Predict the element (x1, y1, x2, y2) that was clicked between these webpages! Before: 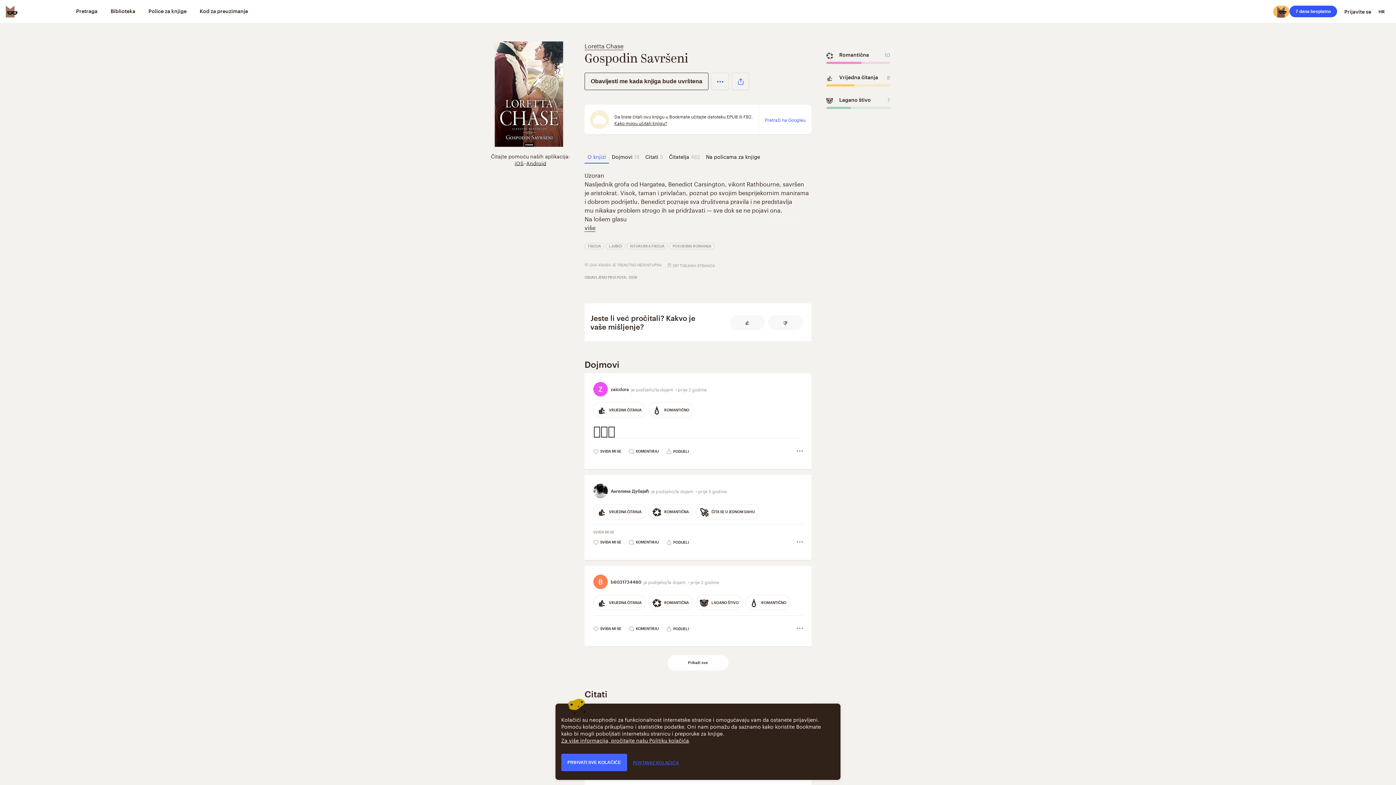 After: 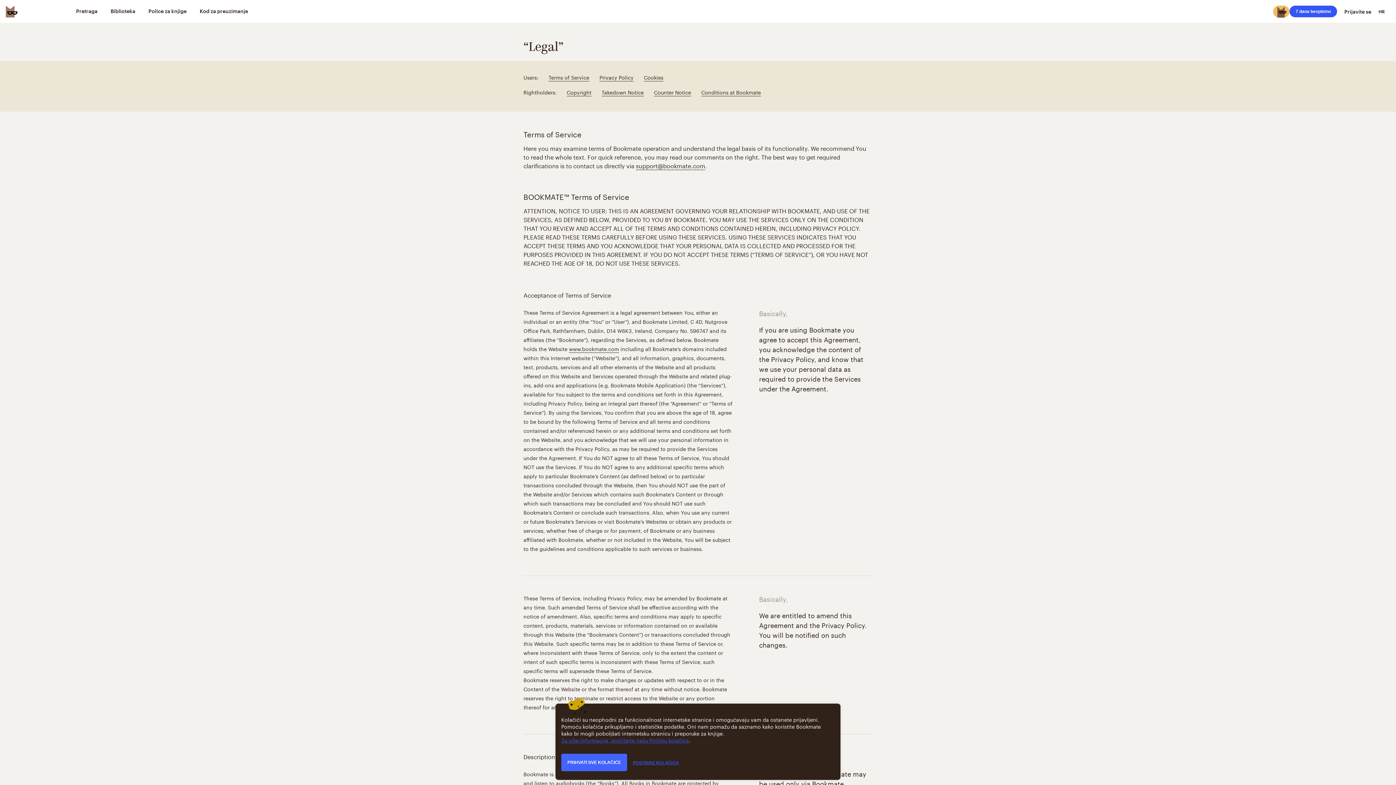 Action: label: Za više informacija, pročitajte našu Politiku kolačića bbox: (561, 736, 689, 744)